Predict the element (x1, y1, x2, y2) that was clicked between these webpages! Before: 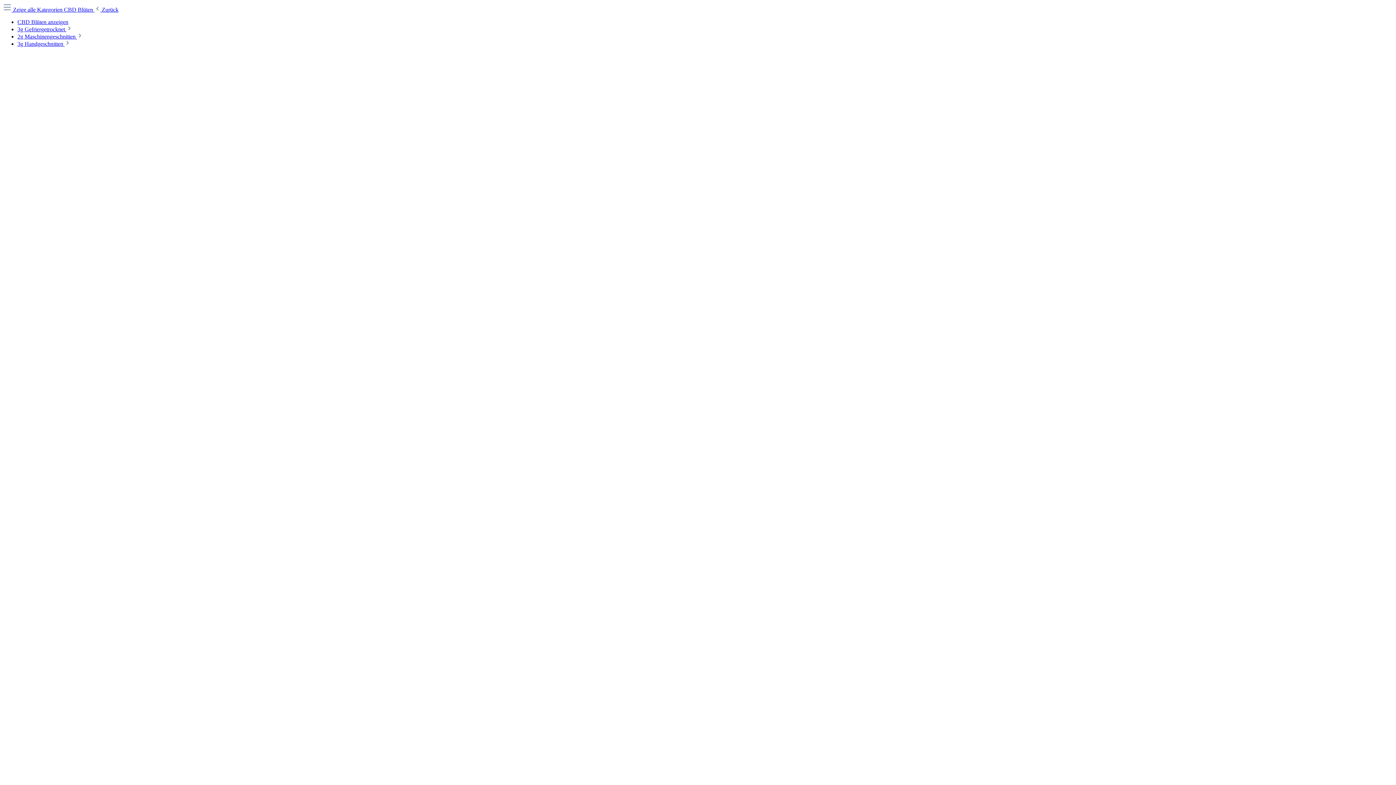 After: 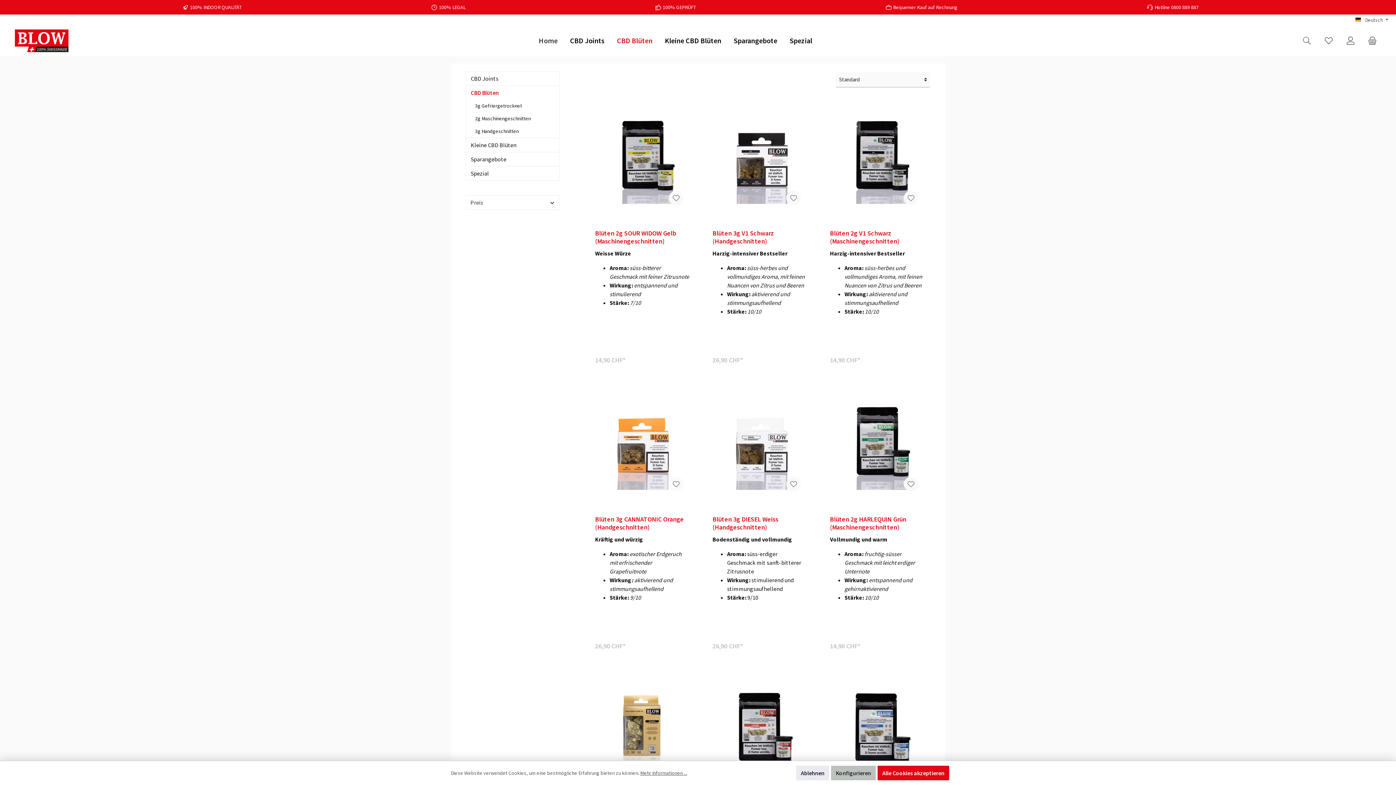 Action: label: CBD Blüten  bbox: (64, 6, 94, 12)